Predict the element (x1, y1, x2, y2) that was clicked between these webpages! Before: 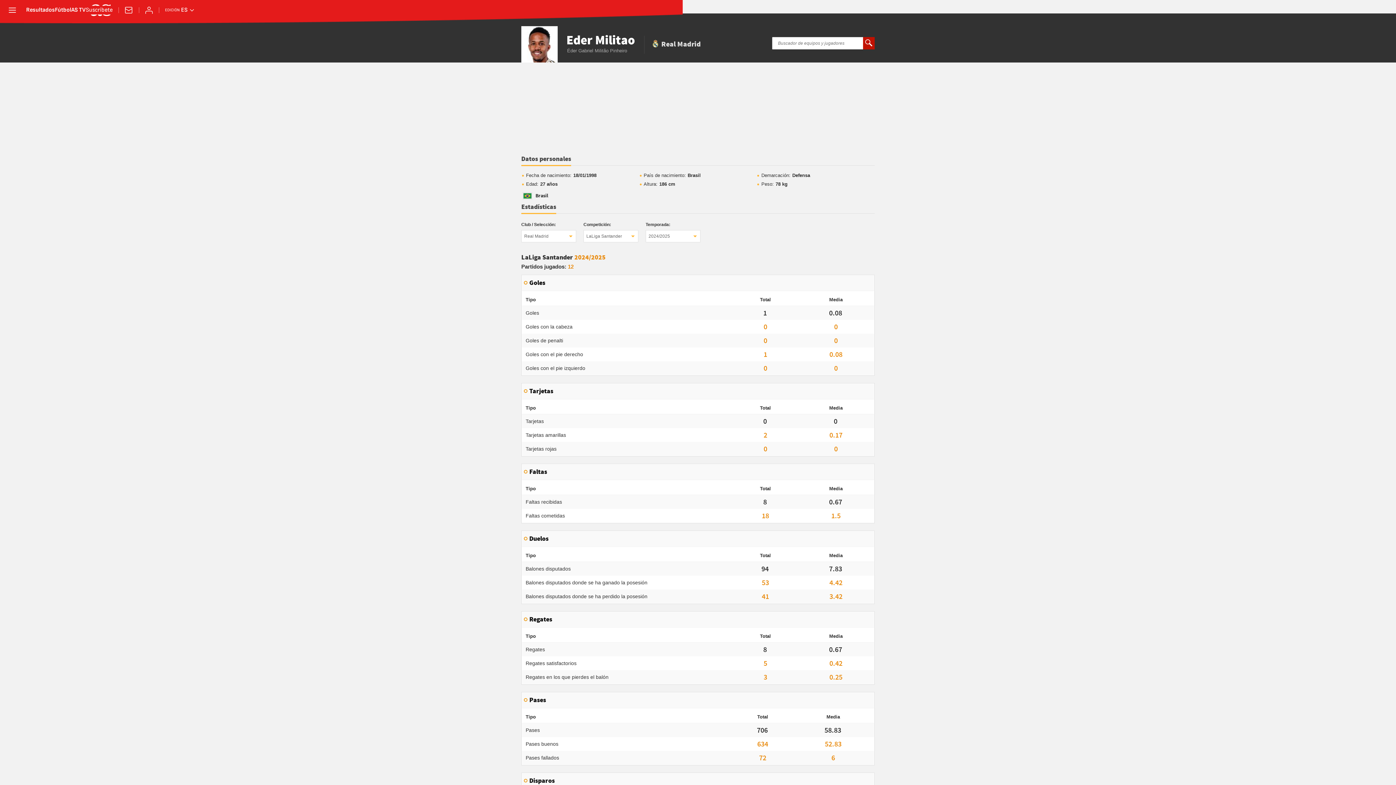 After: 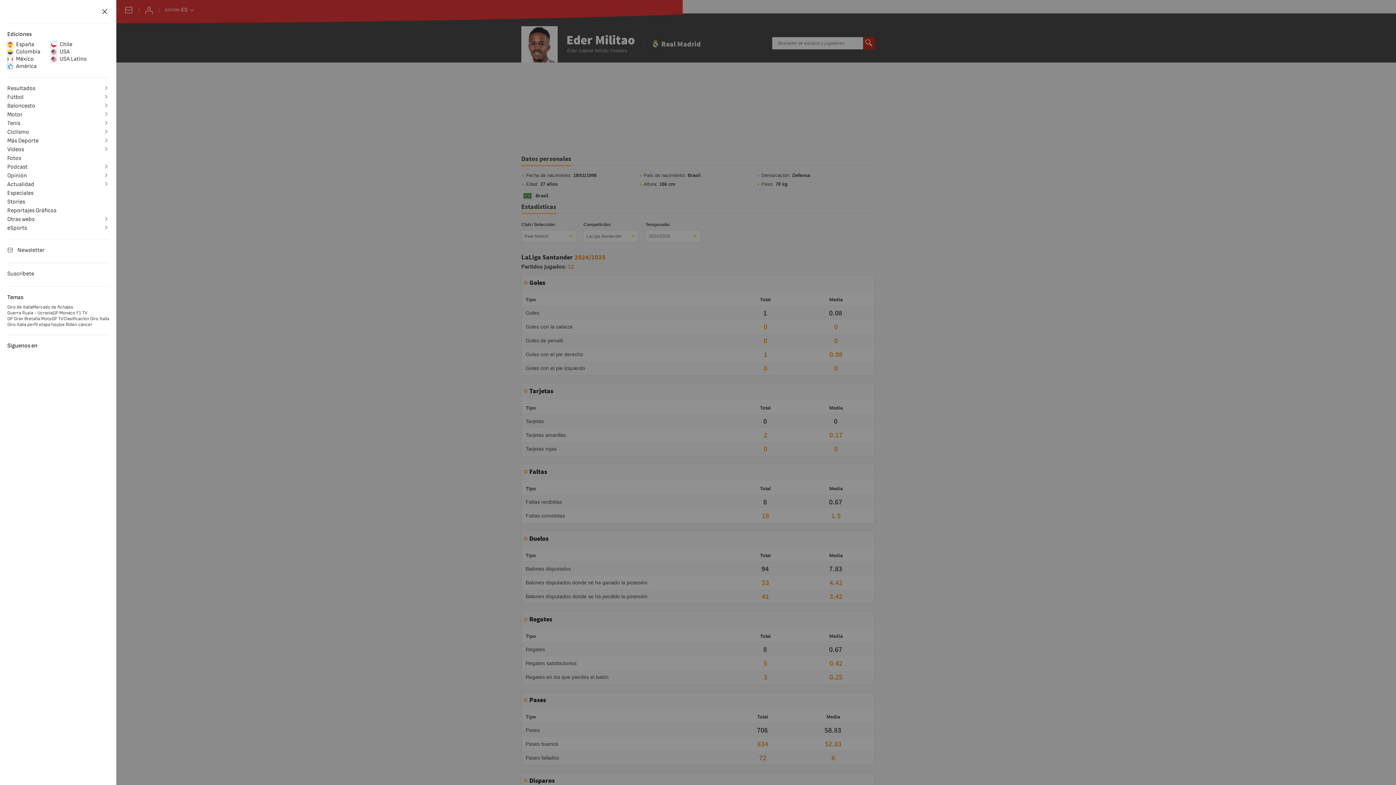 Action: label: desplegar menú bbox: (7, 5, 17, 15)